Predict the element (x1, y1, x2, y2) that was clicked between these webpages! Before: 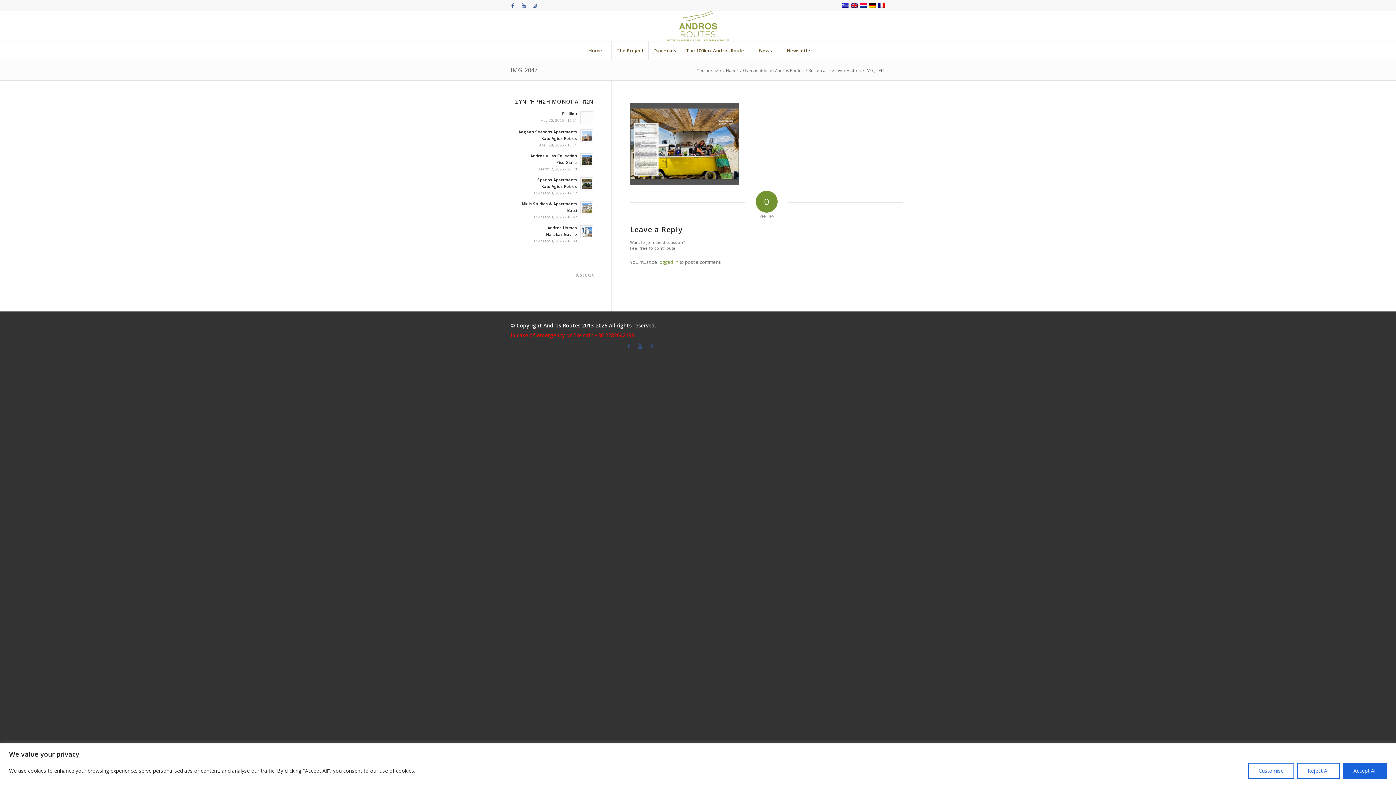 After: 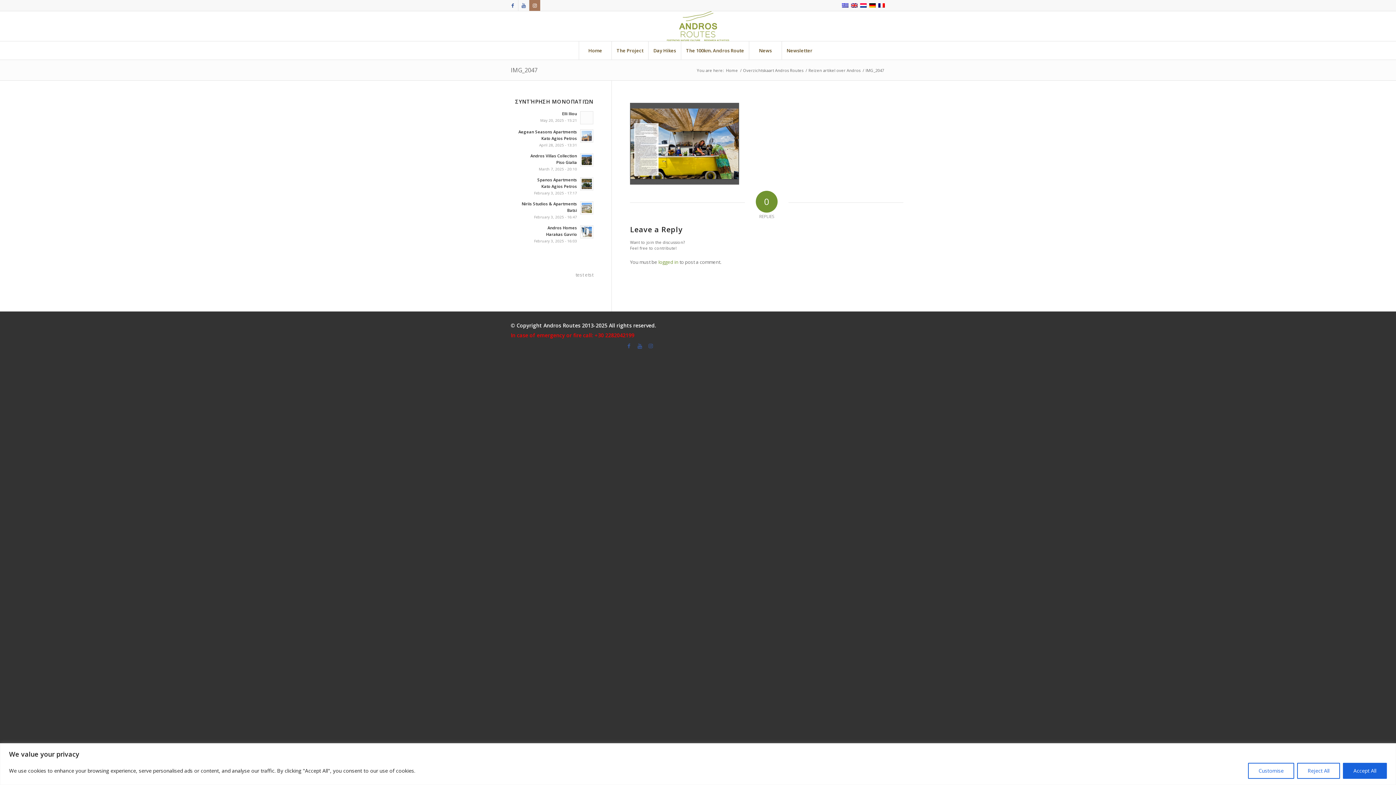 Action: bbox: (529, 0, 540, 10) label: Link to Instagram